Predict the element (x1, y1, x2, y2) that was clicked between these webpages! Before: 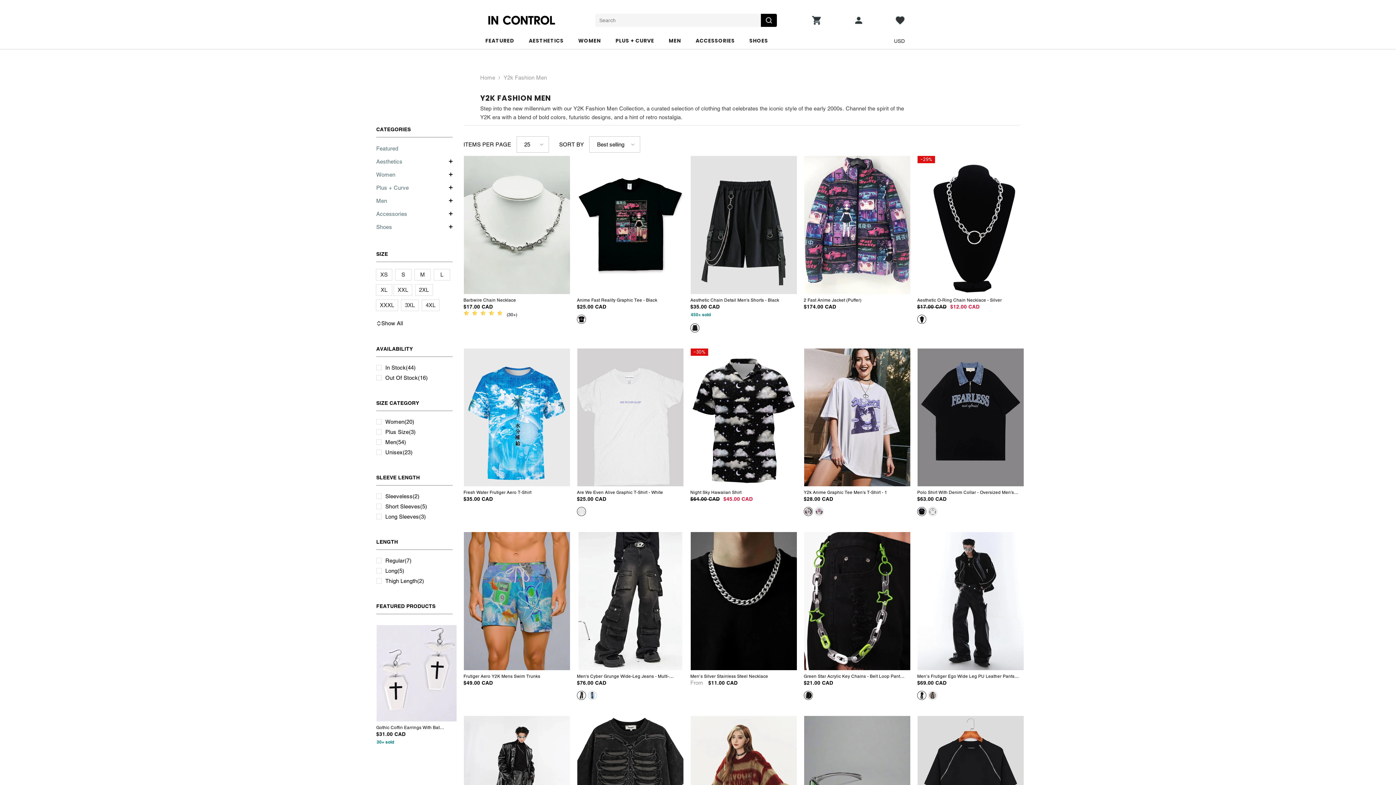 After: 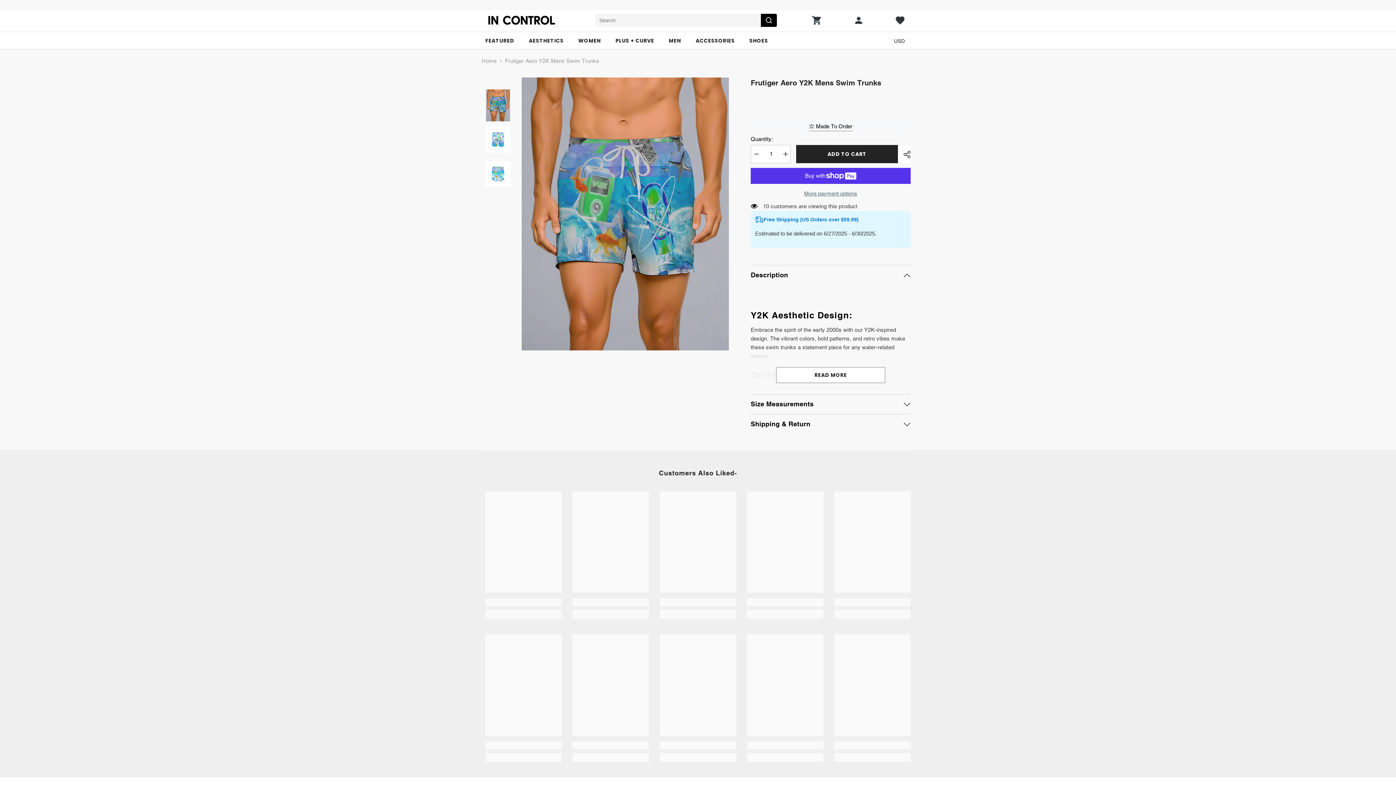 Action: bbox: (464, 532, 570, 670)